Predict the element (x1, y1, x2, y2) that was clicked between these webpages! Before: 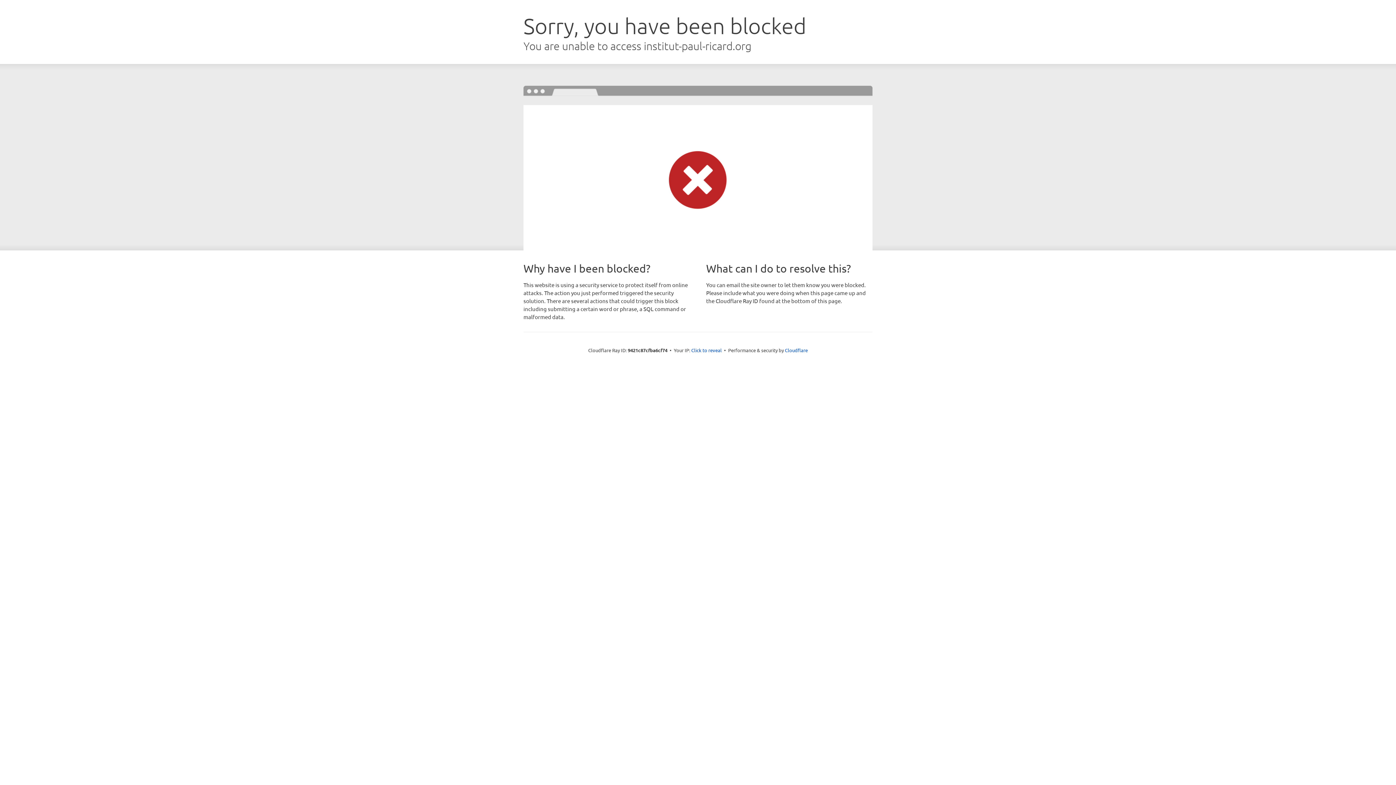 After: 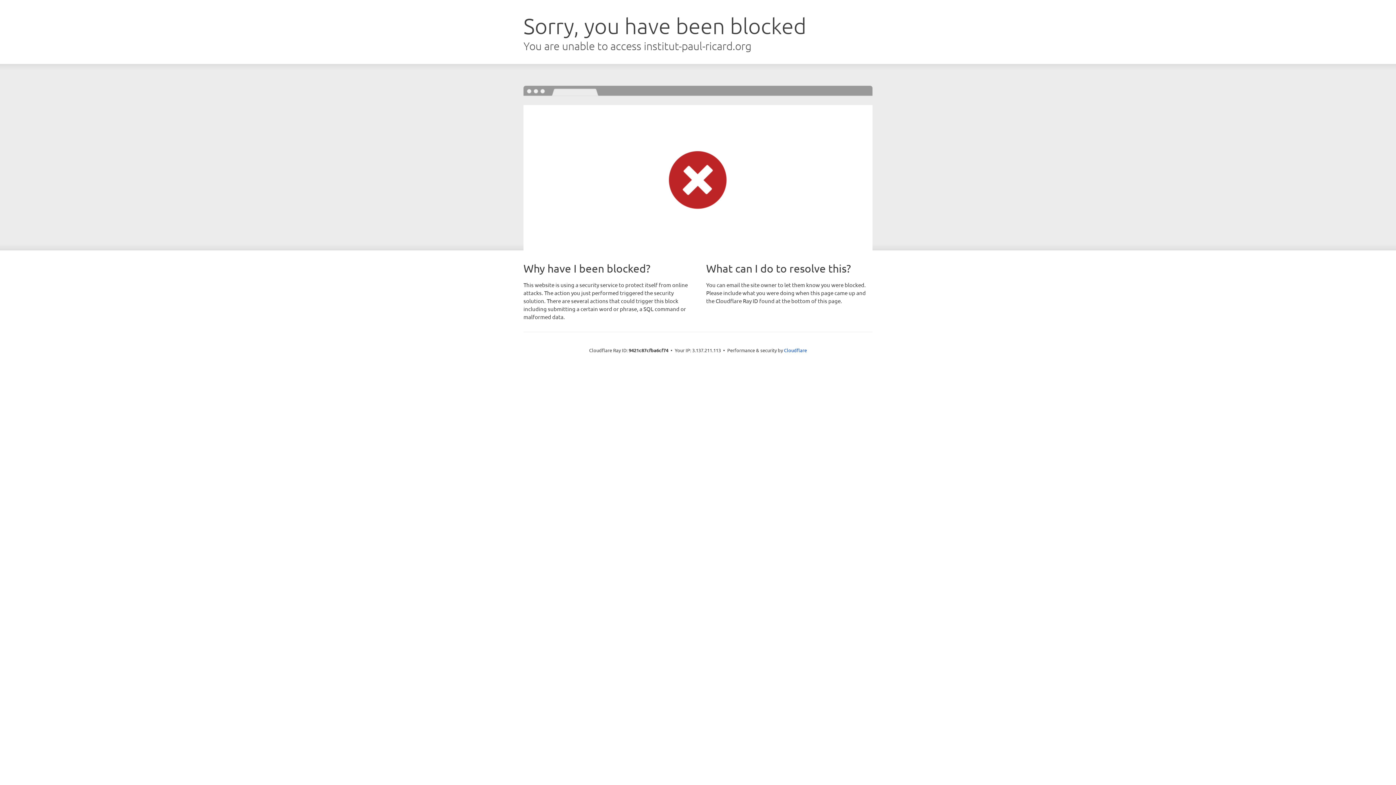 Action: label: Click to reveal bbox: (691, 346, 722, 353)